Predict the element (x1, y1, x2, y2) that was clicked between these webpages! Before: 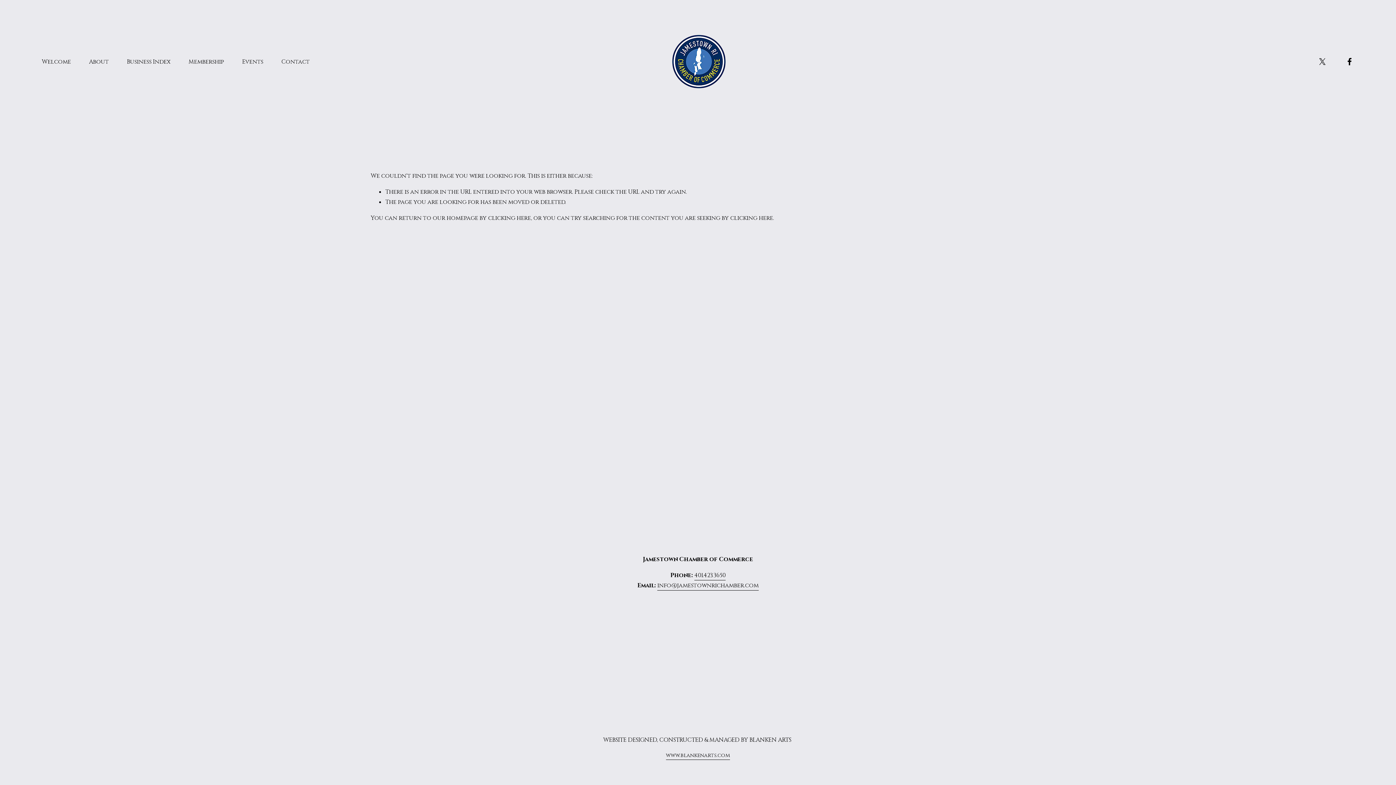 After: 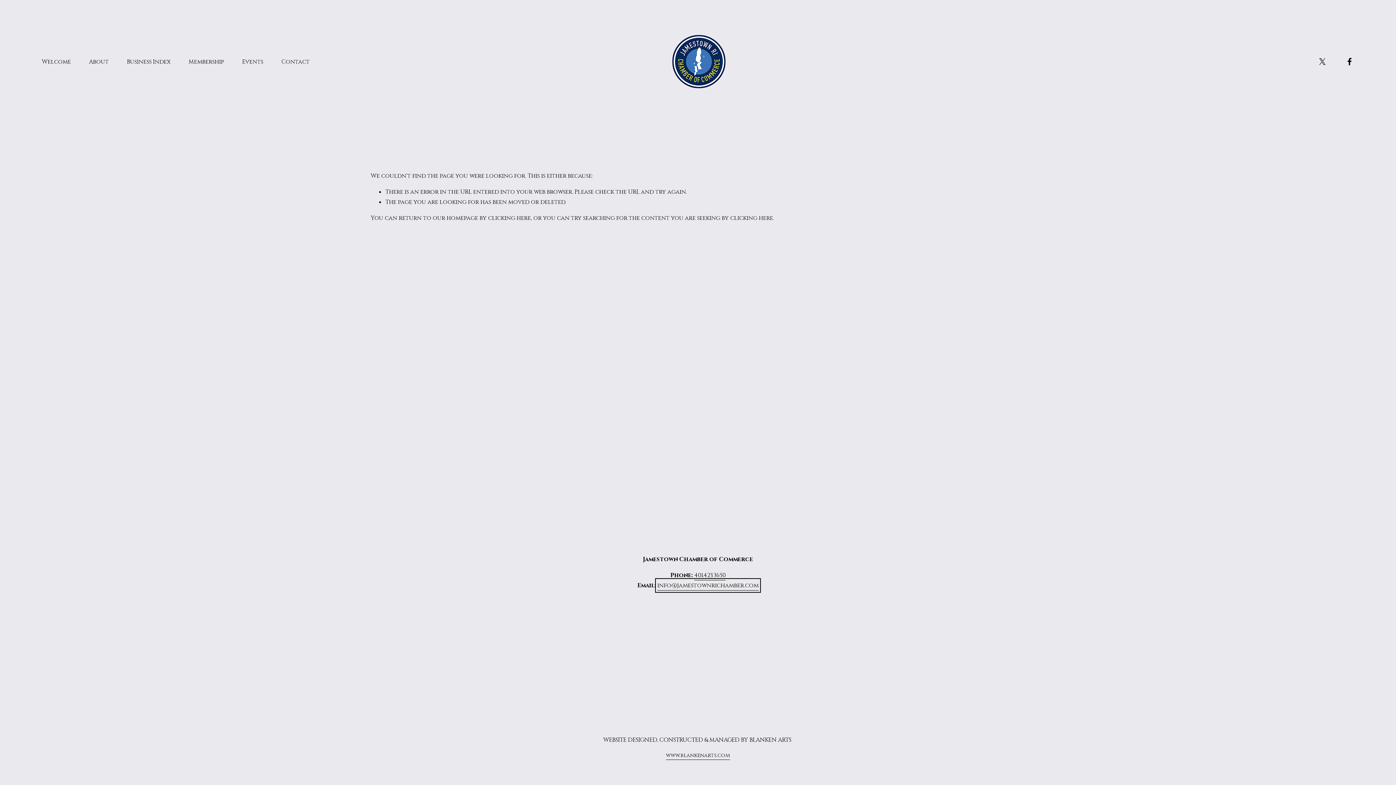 Action: bbox: (657, 580, 758, 590) label: info@jamestownrichamber.com